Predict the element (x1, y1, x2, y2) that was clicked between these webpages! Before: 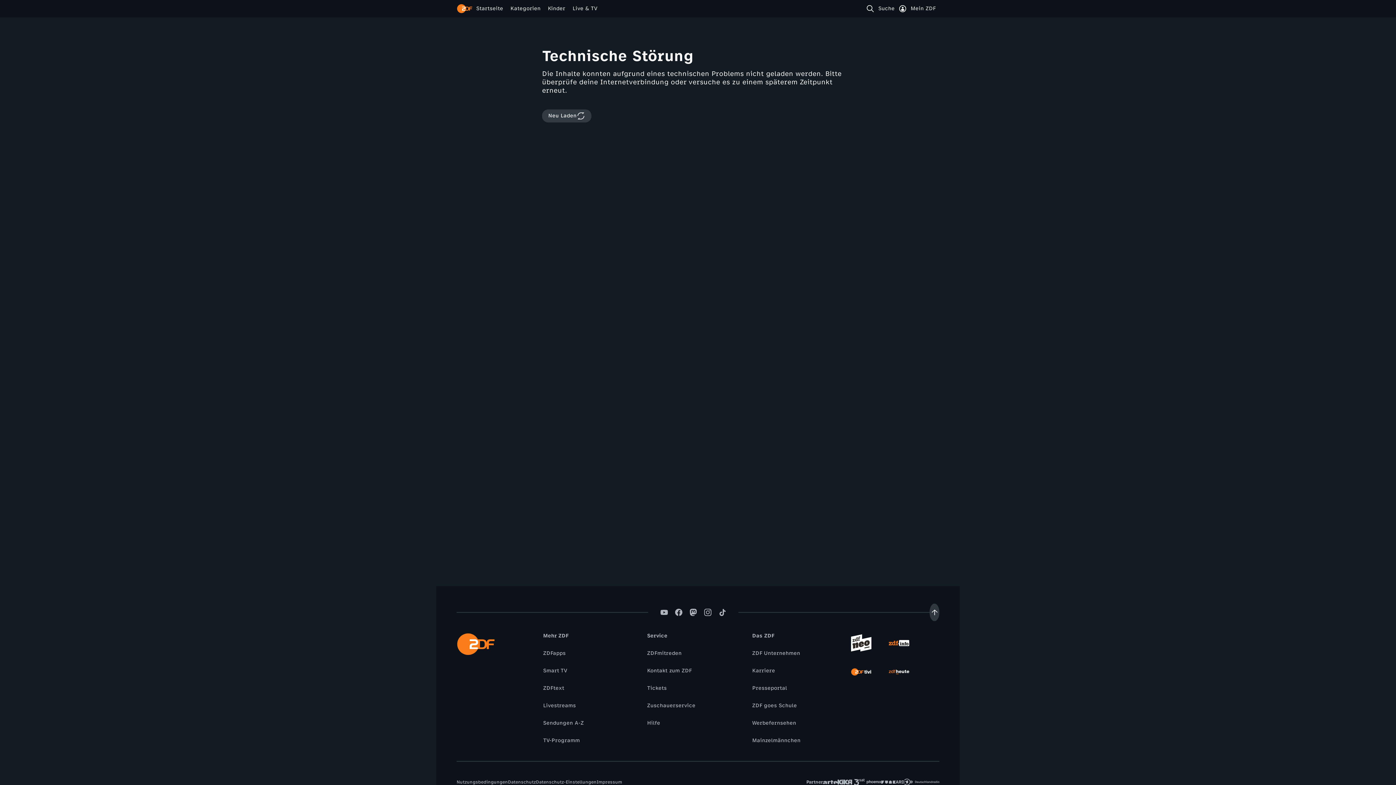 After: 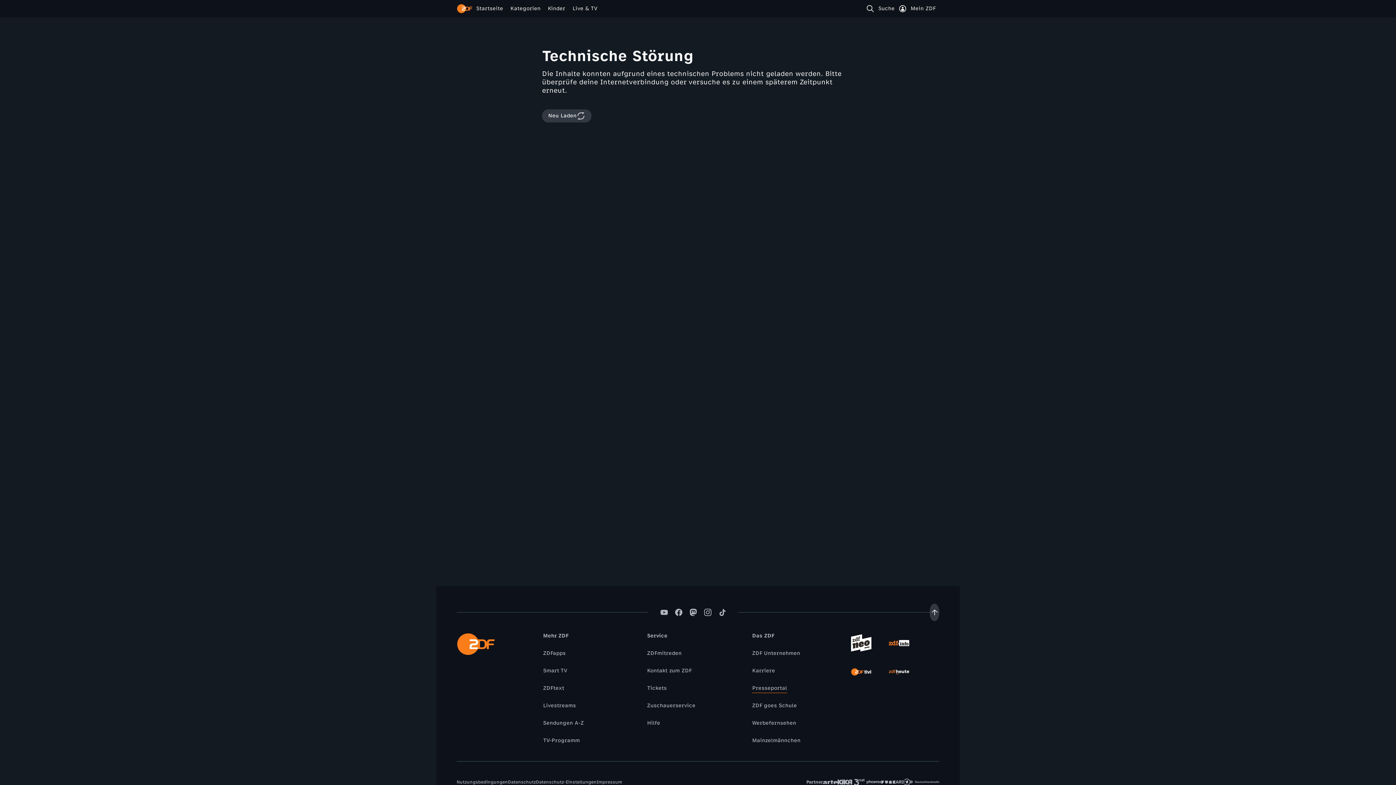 Action: label: Presseportal bbox: (748, 684, 790, 692)